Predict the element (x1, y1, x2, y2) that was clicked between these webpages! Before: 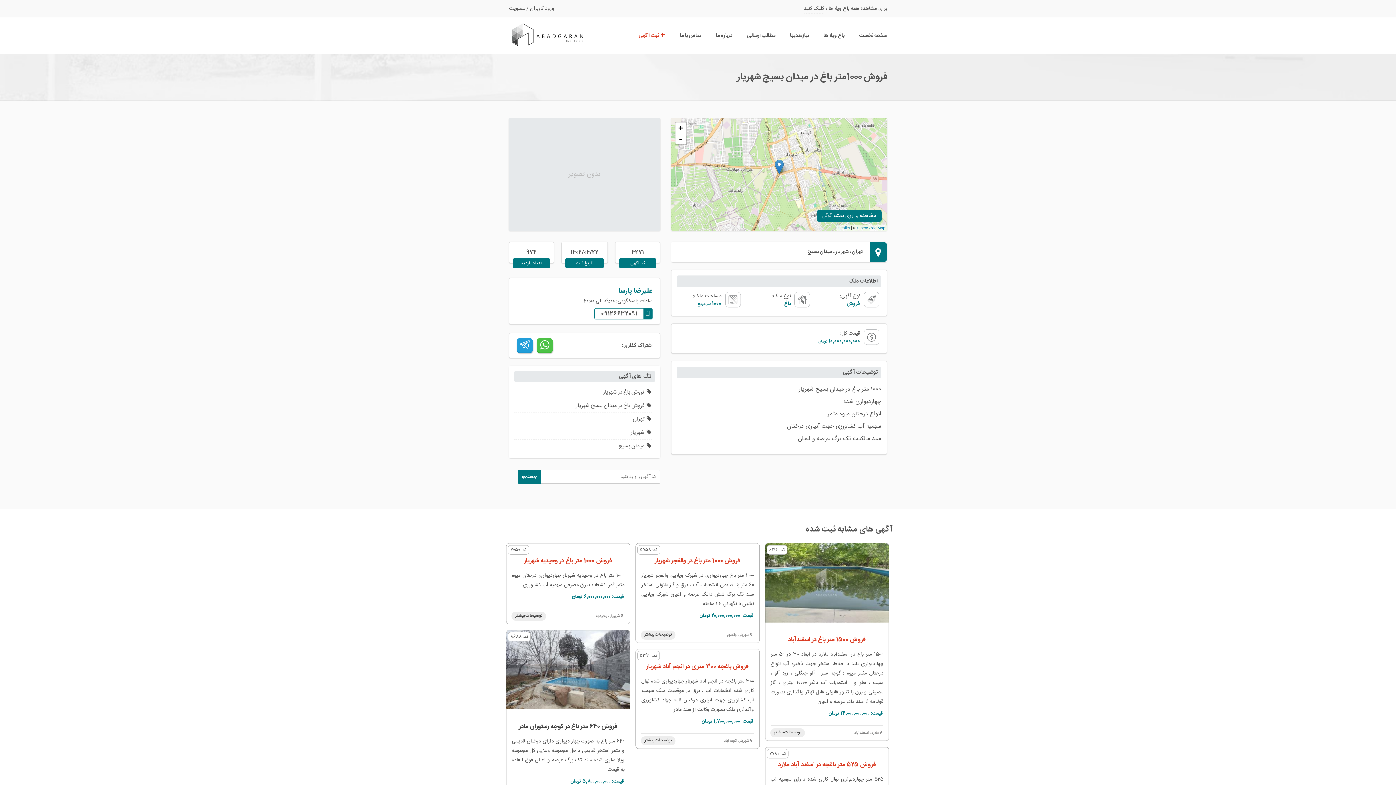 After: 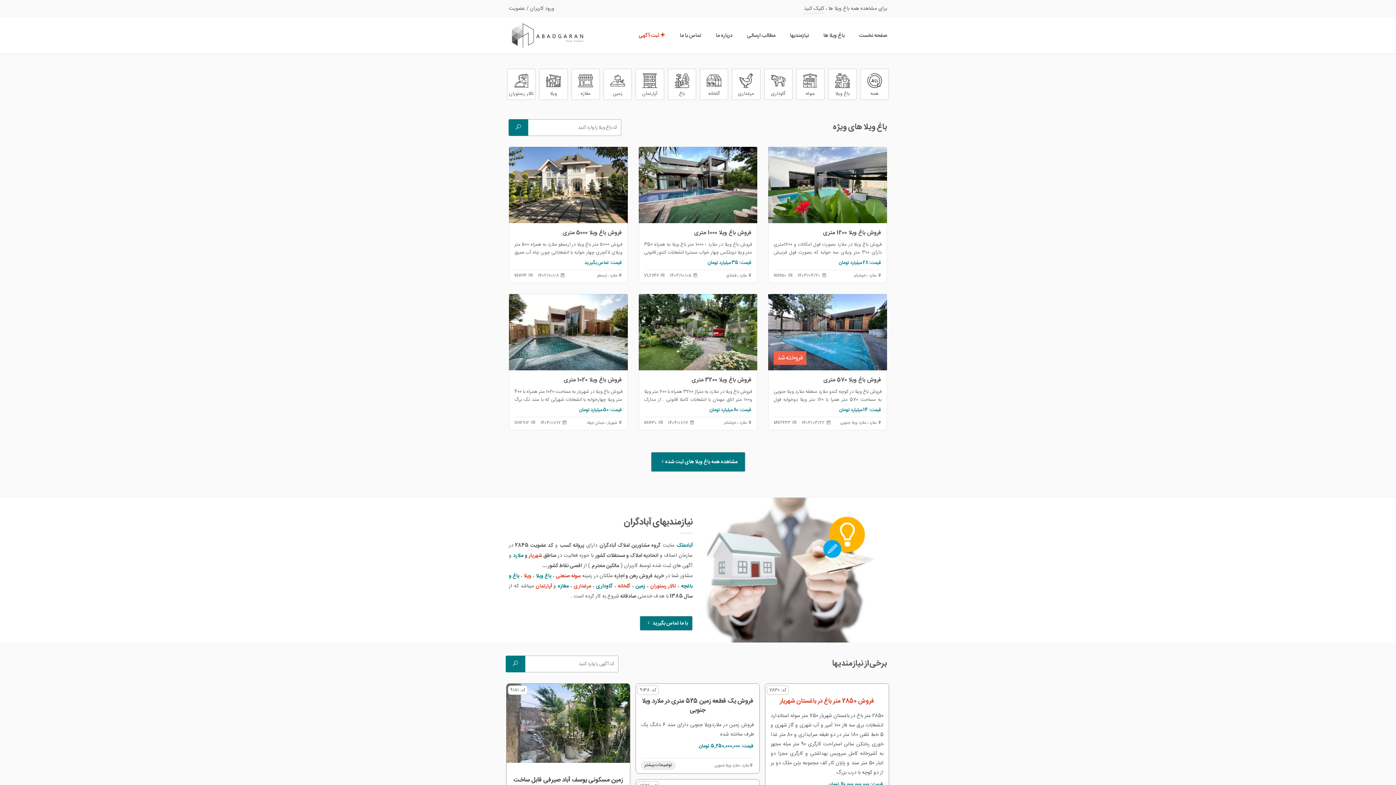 Action: bbox: (859, 17, 887, 53) label: صفحه نخست